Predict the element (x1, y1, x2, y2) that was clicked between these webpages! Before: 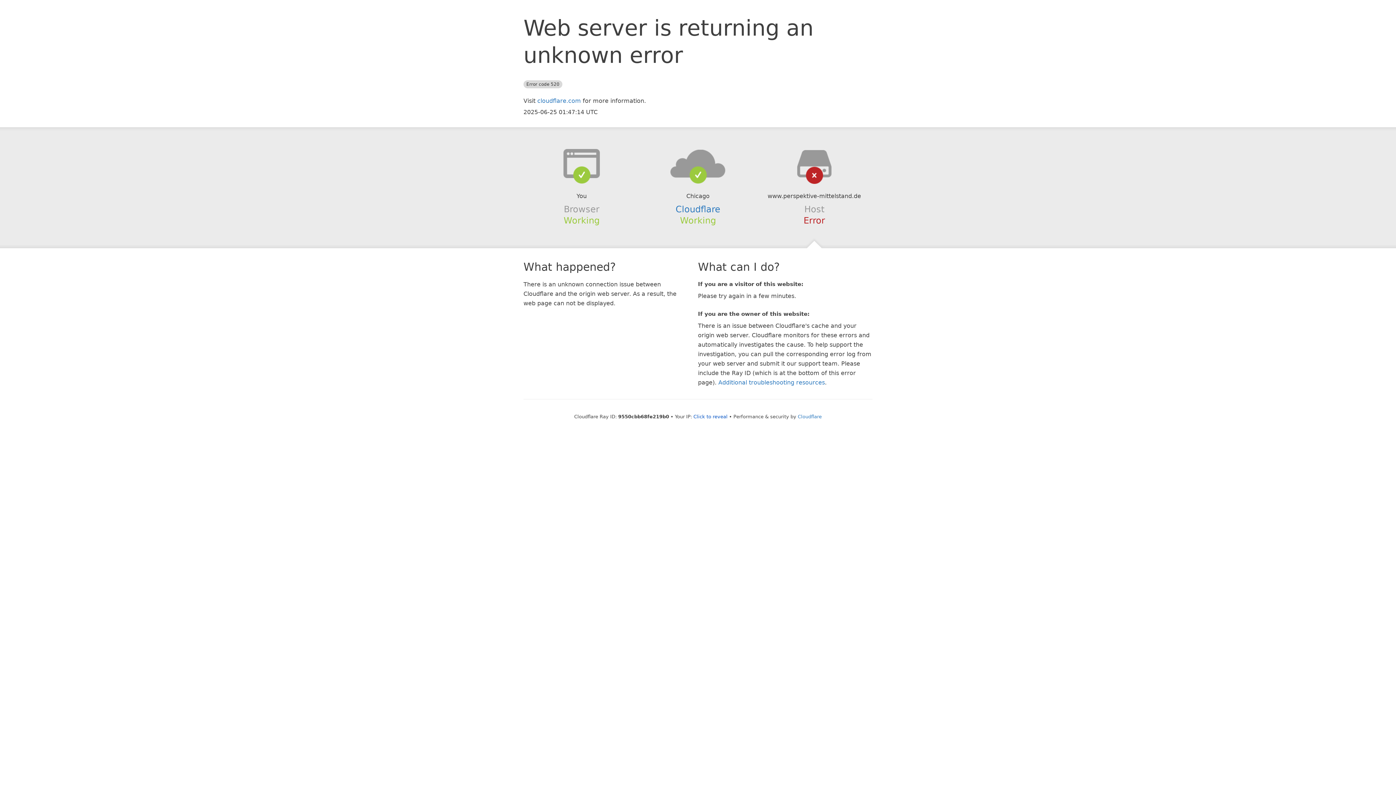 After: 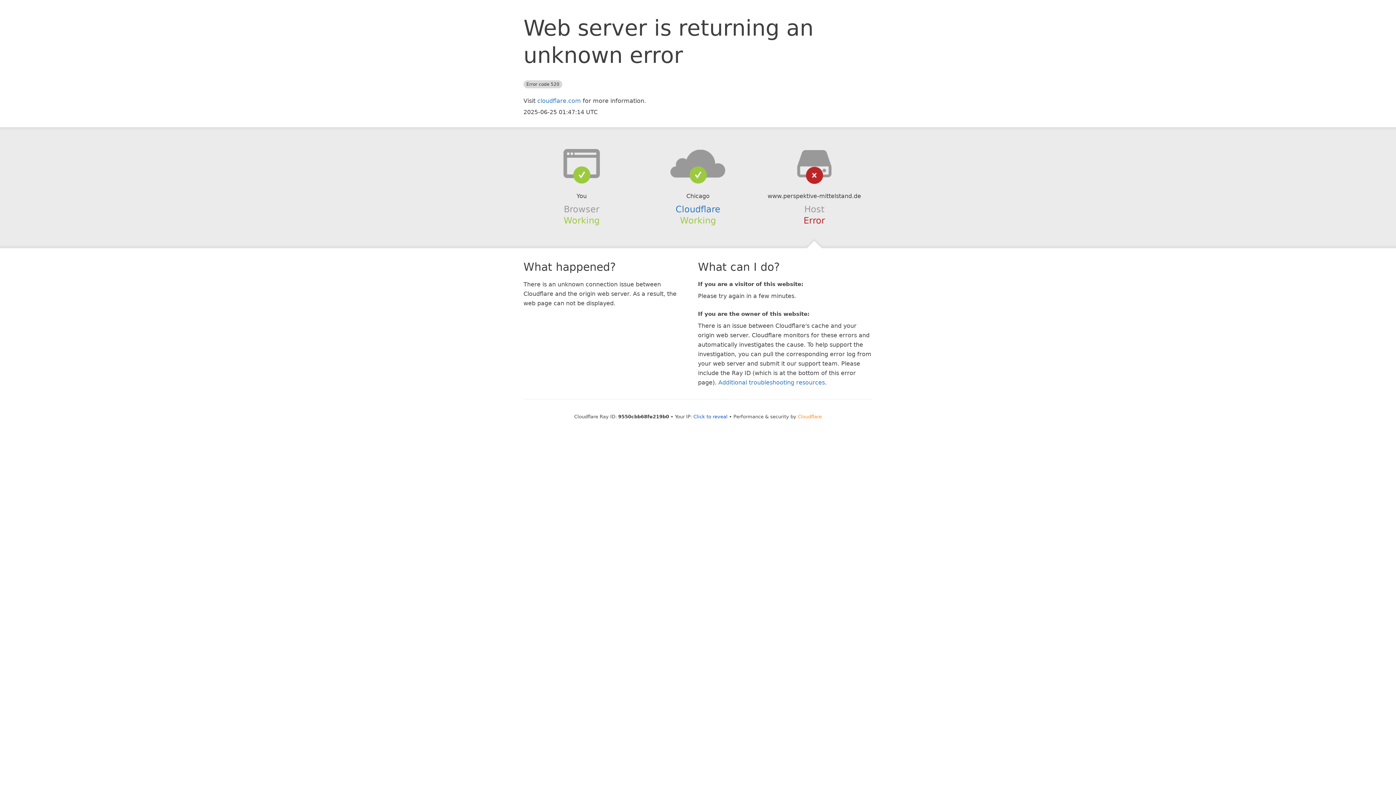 Action: label: Cloudflare bbox: (798, 414, 822, 419)